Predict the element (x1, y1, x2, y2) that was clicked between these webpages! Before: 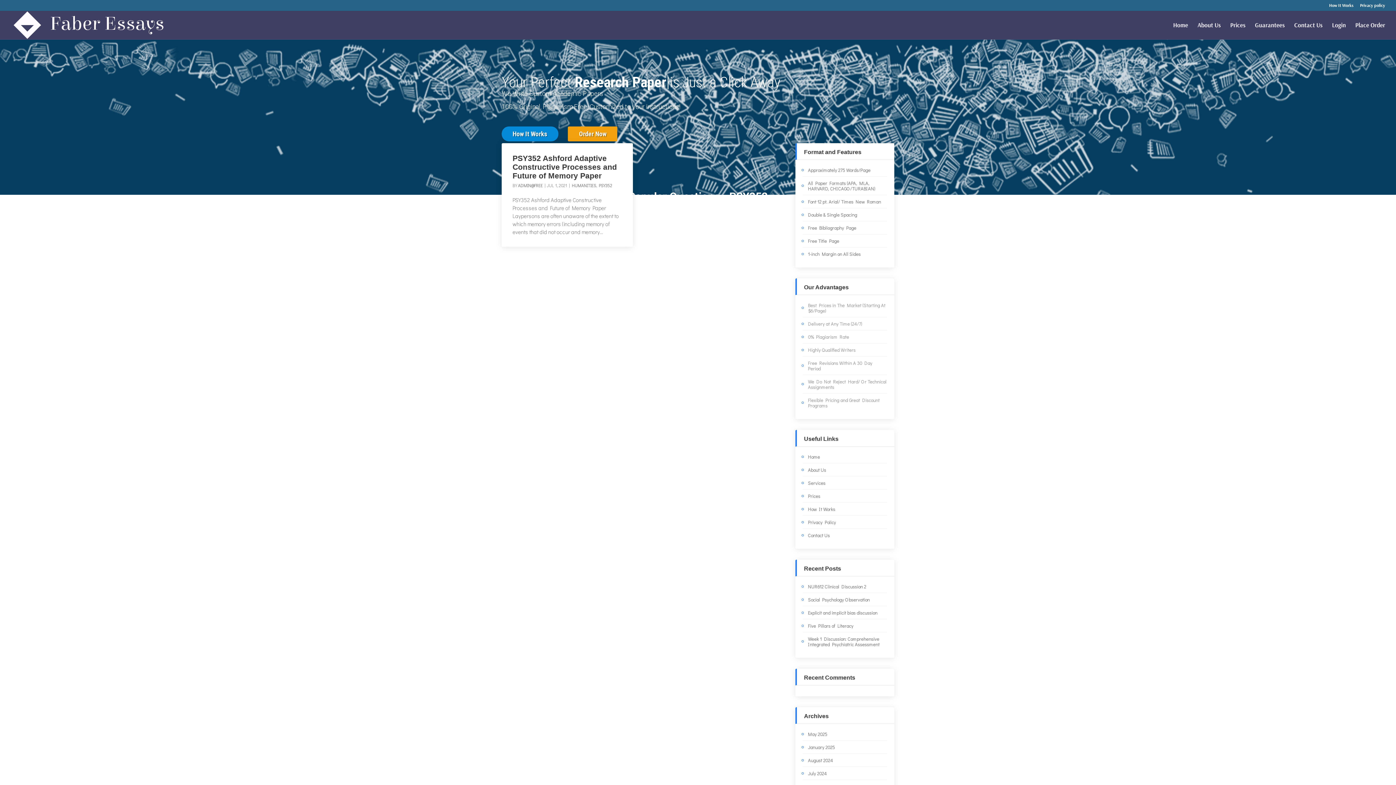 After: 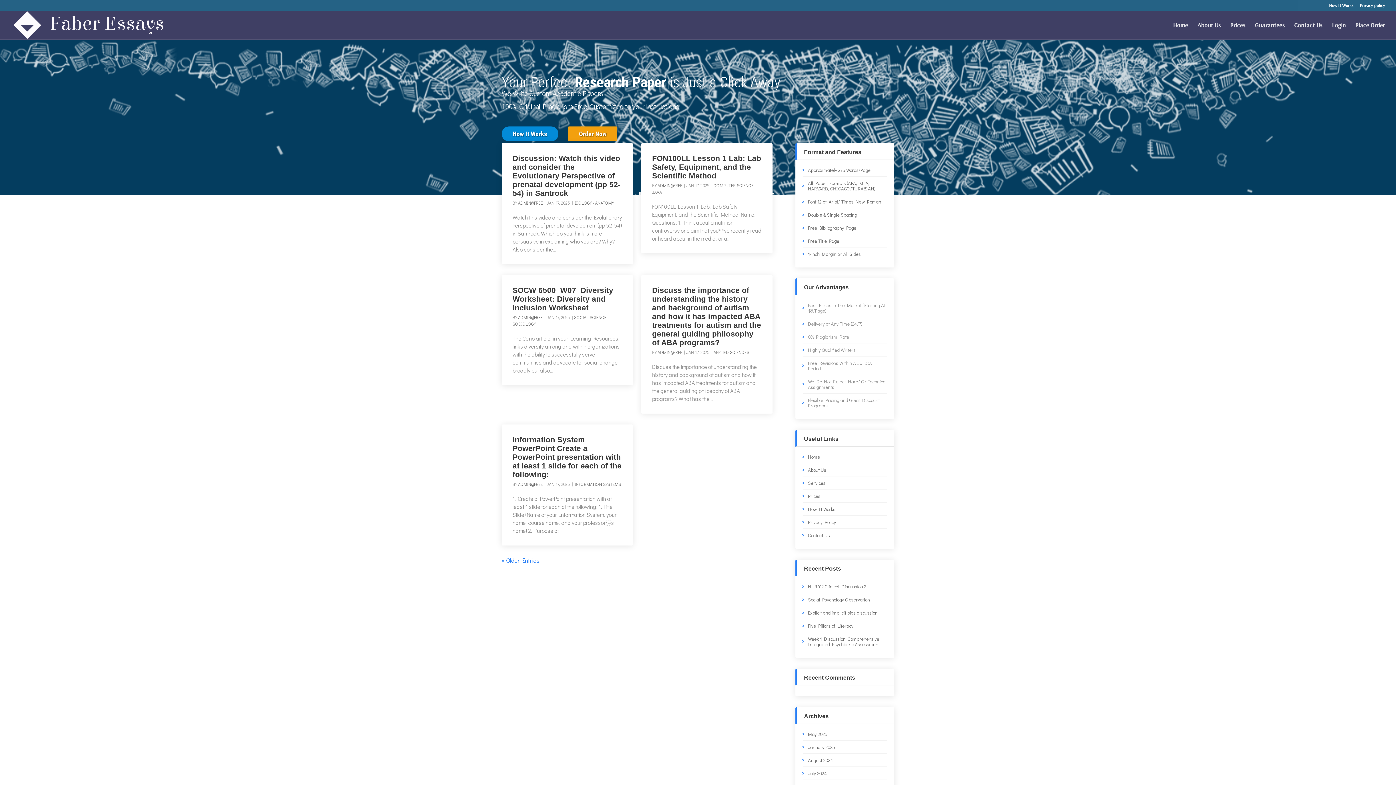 Action: bbox: (808, 744, 835, 750) label: January 2025